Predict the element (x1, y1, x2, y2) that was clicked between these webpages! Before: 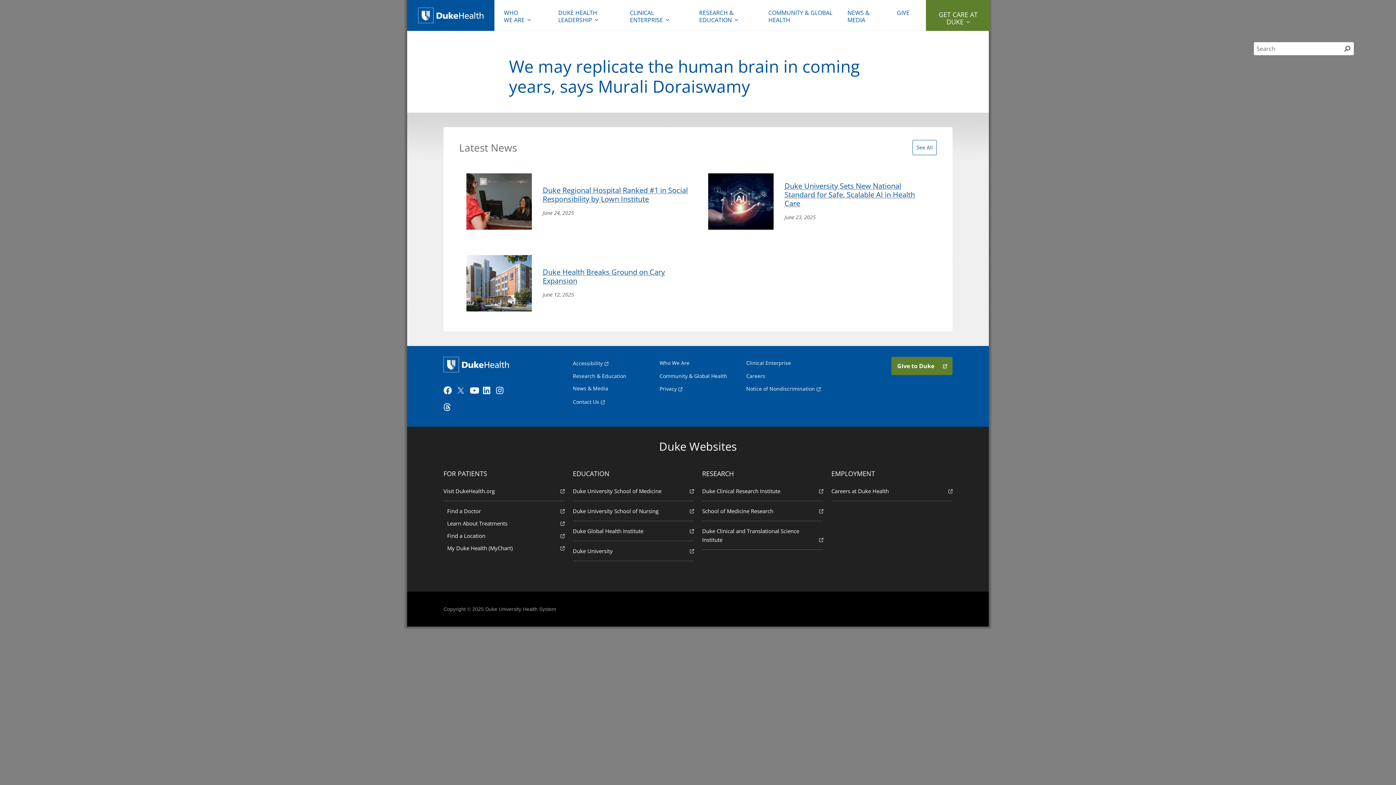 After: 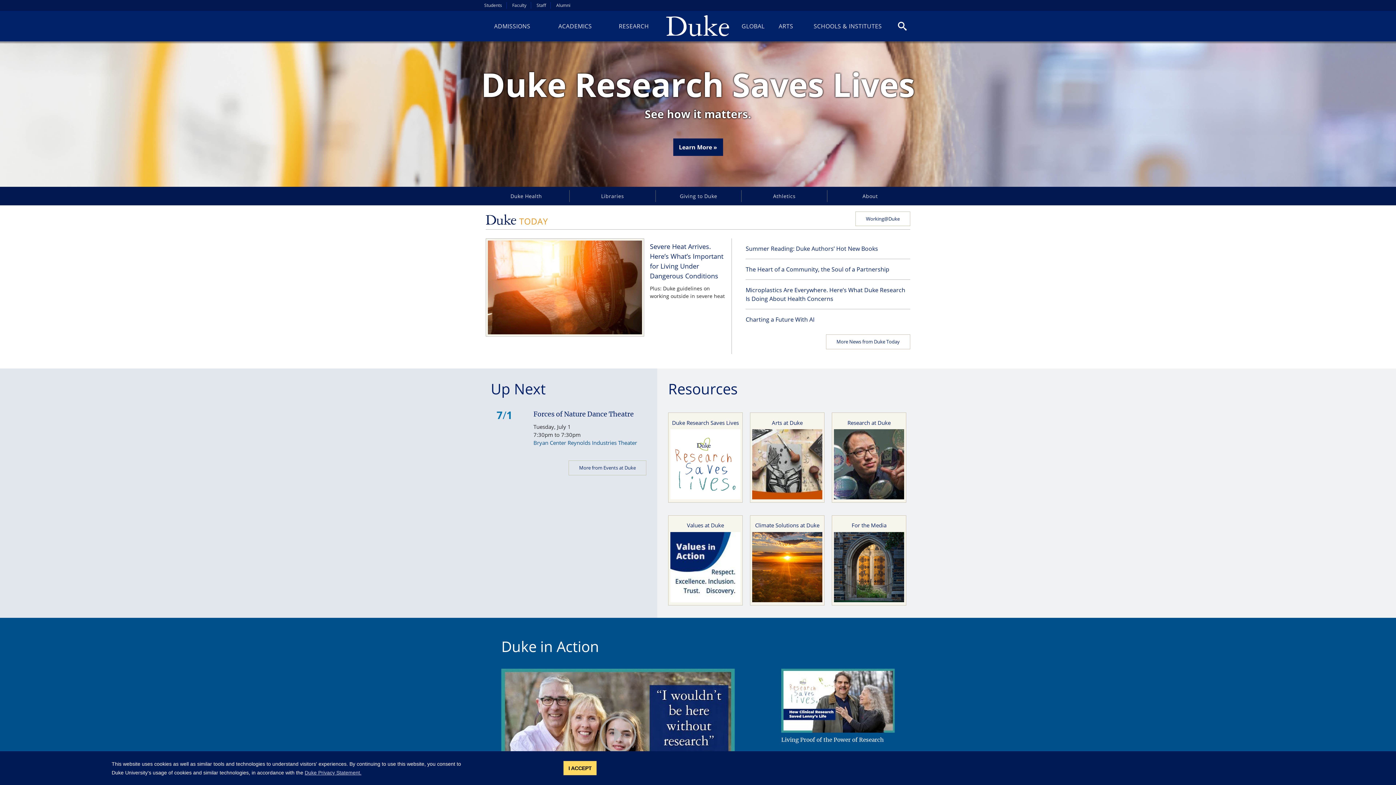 Action: bbox: (572, 541, 694, 561) label: Duke University